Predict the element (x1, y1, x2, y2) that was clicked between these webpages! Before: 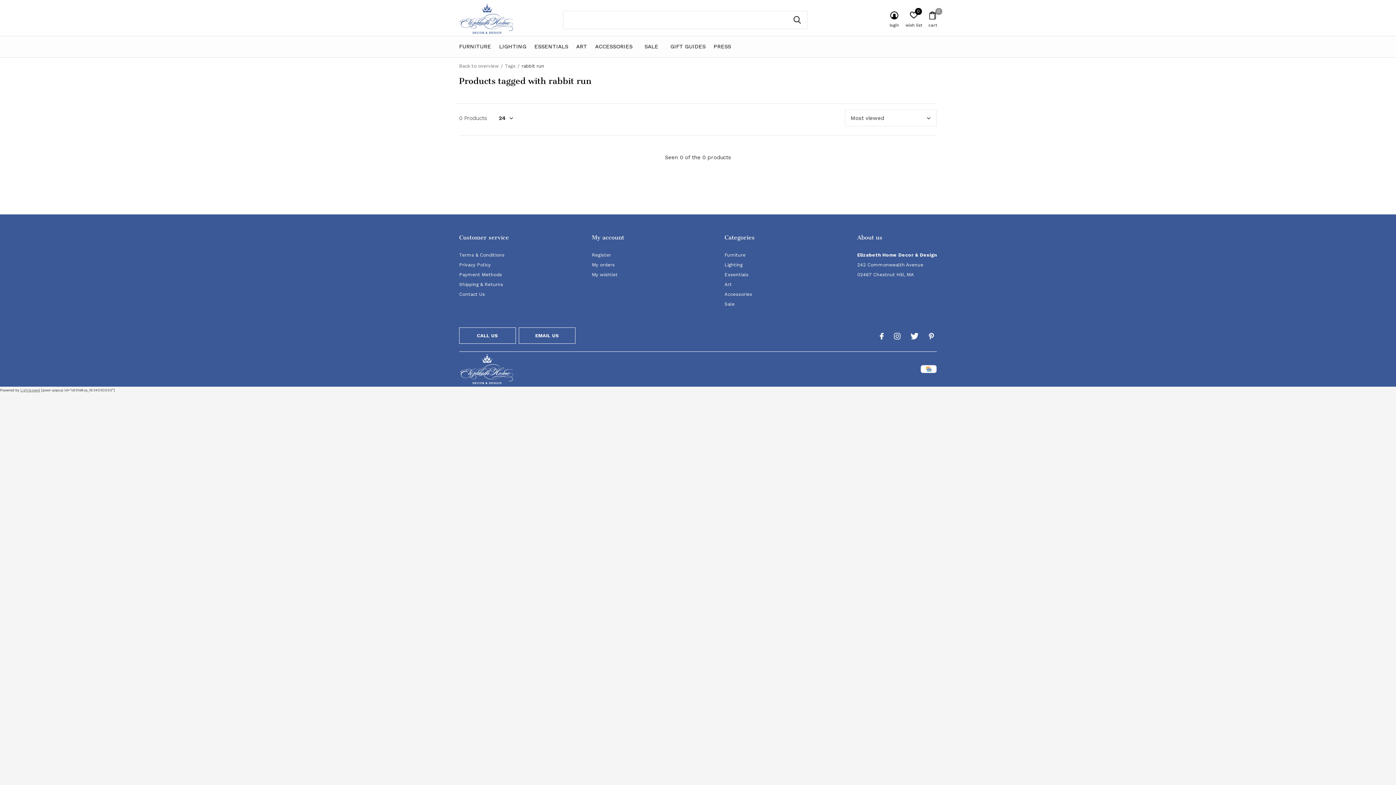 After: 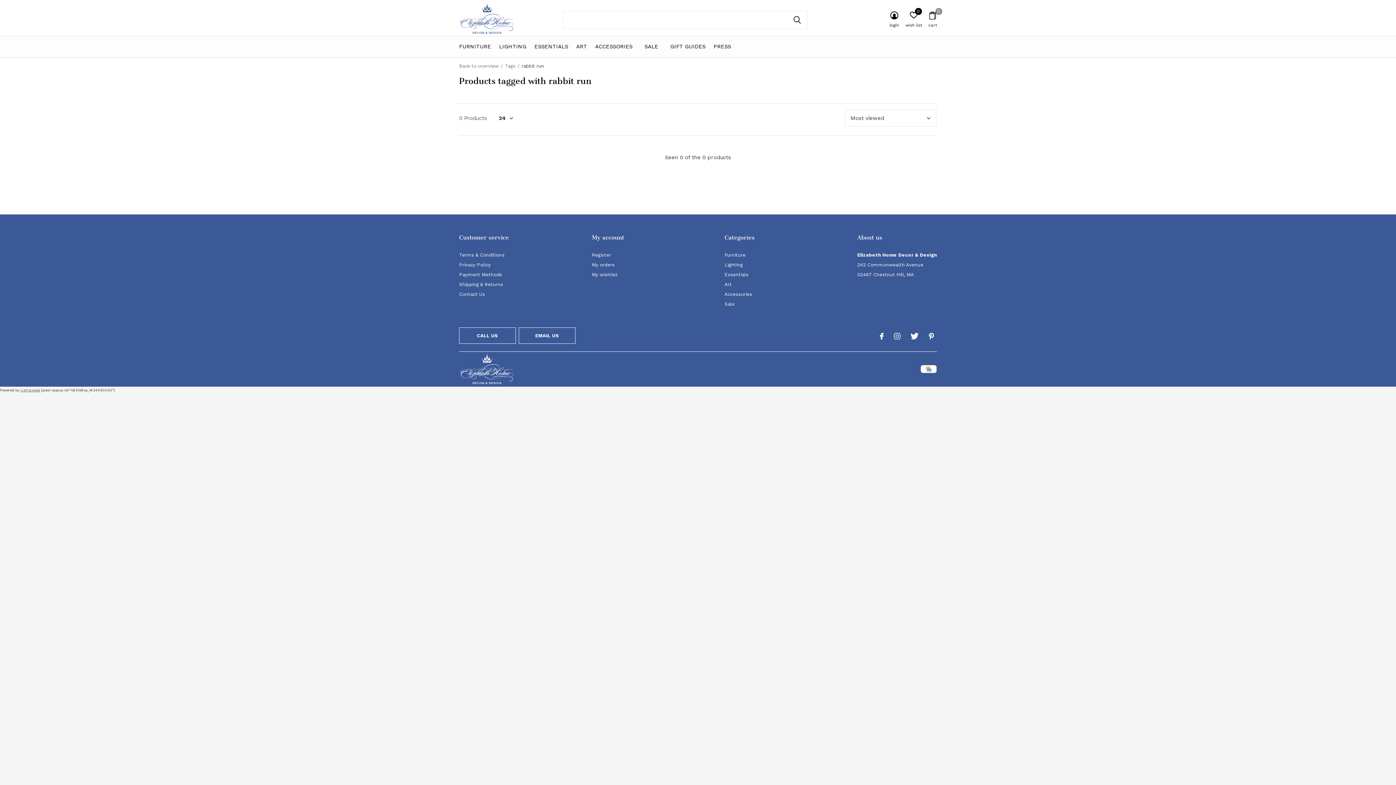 Action: bbox: (894, 328, 900, 344) label: Instagram